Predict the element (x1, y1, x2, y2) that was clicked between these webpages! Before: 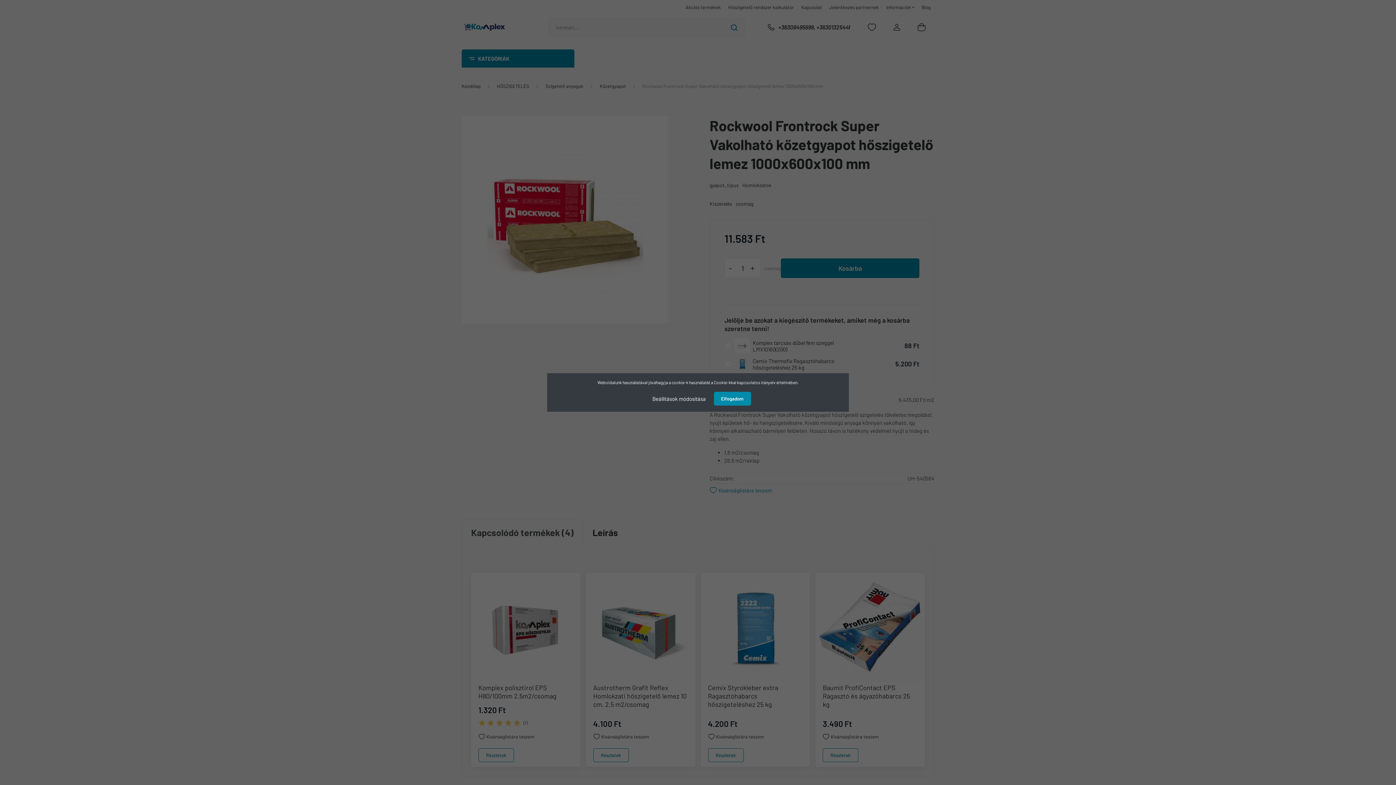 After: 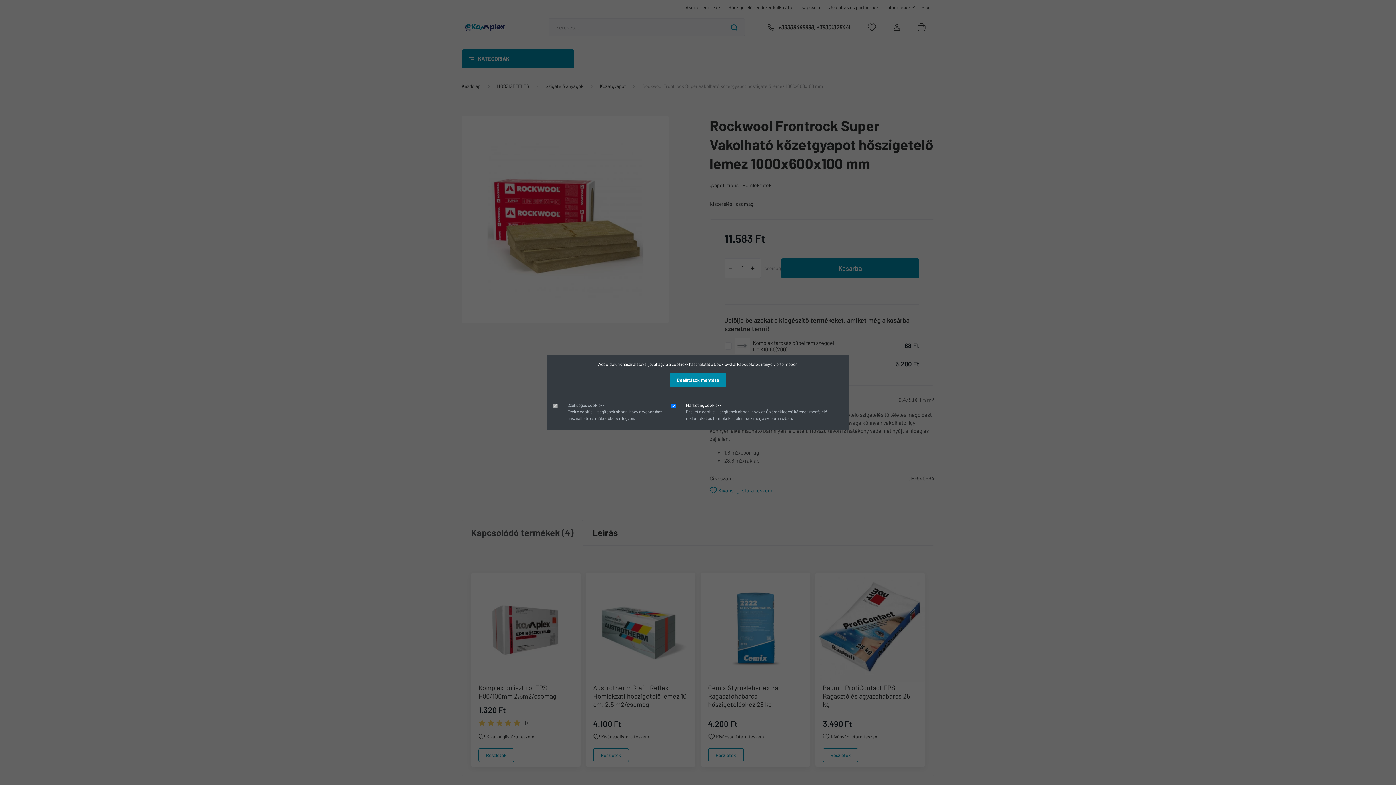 Action: label: Beállítások módosítása bbox: (645, 391, 713, 406)